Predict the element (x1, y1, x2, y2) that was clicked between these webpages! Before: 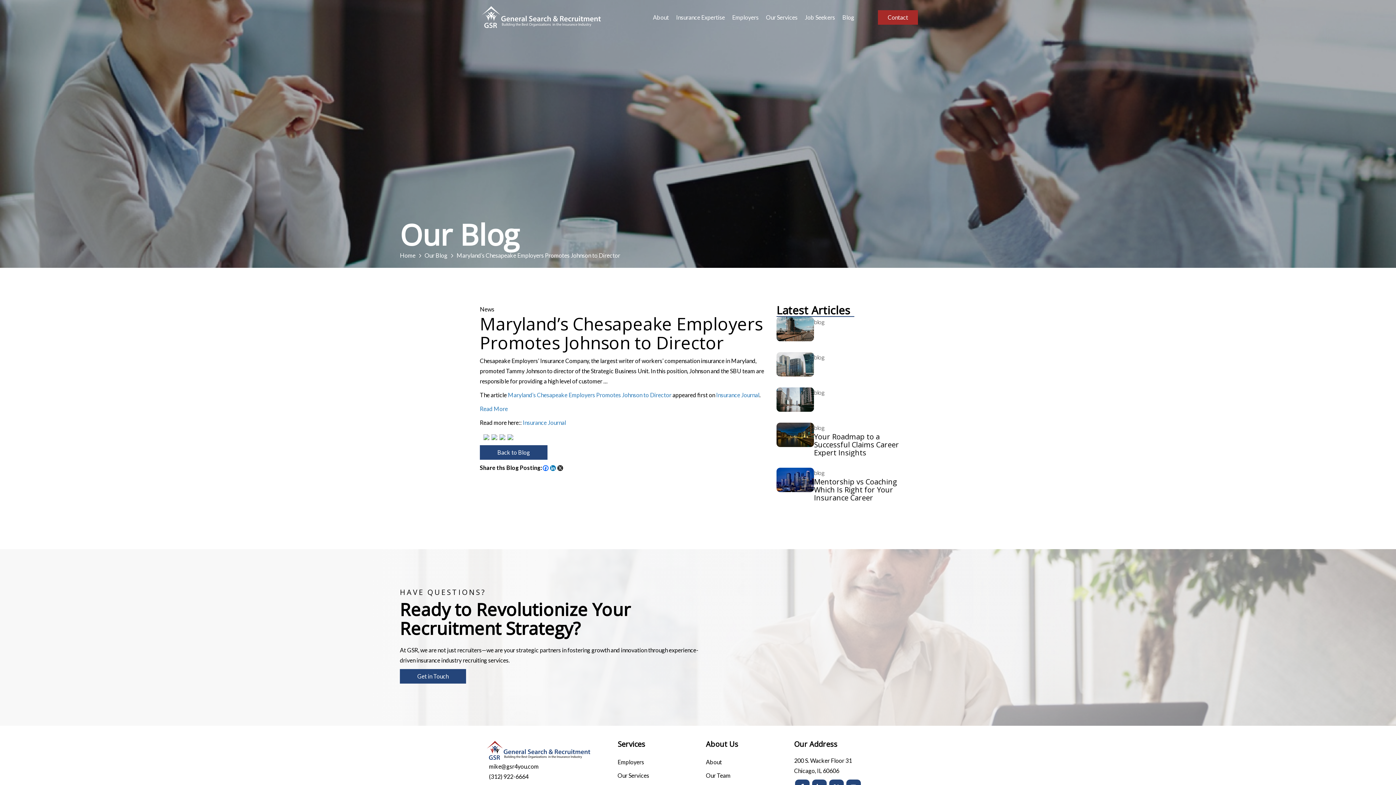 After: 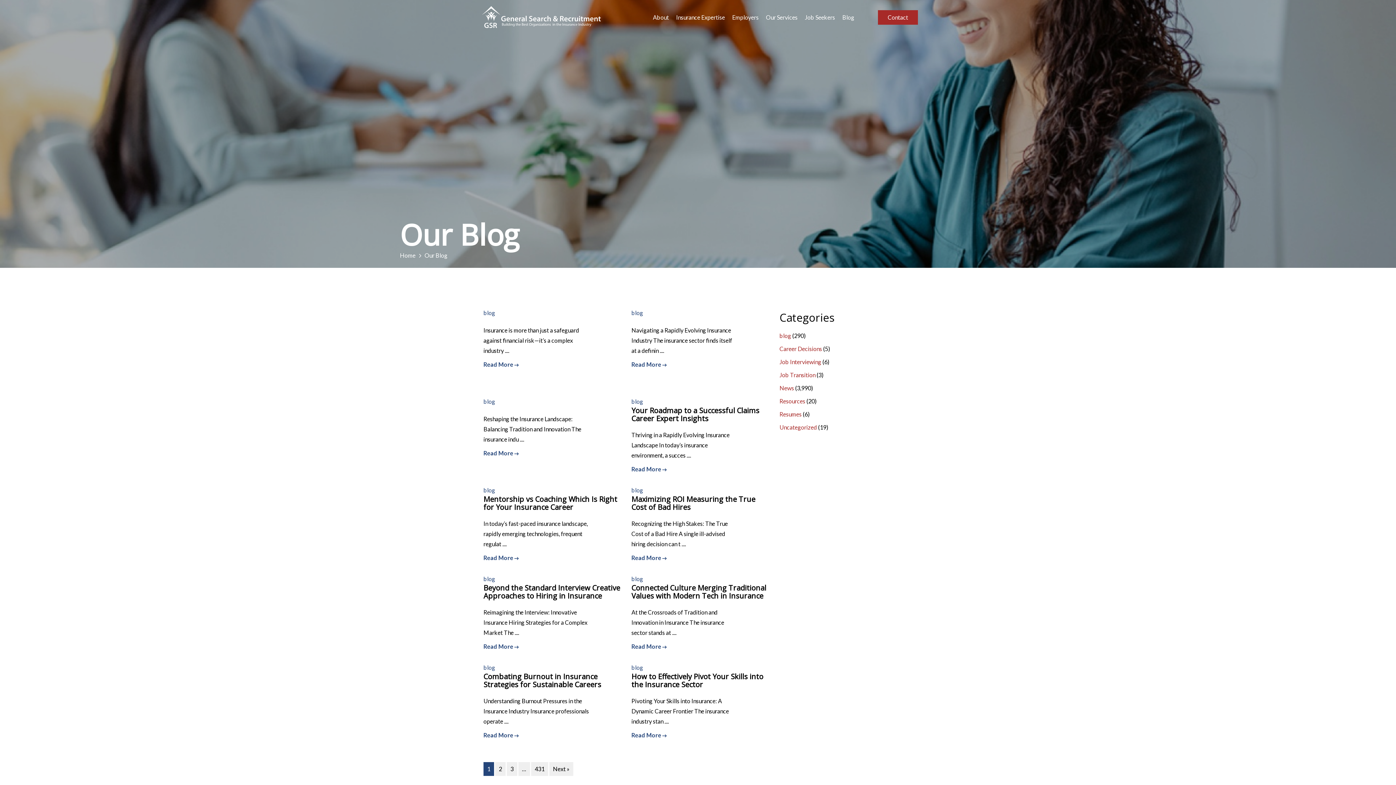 Action: label: Blog bbox: (838, 8, 858, 26)